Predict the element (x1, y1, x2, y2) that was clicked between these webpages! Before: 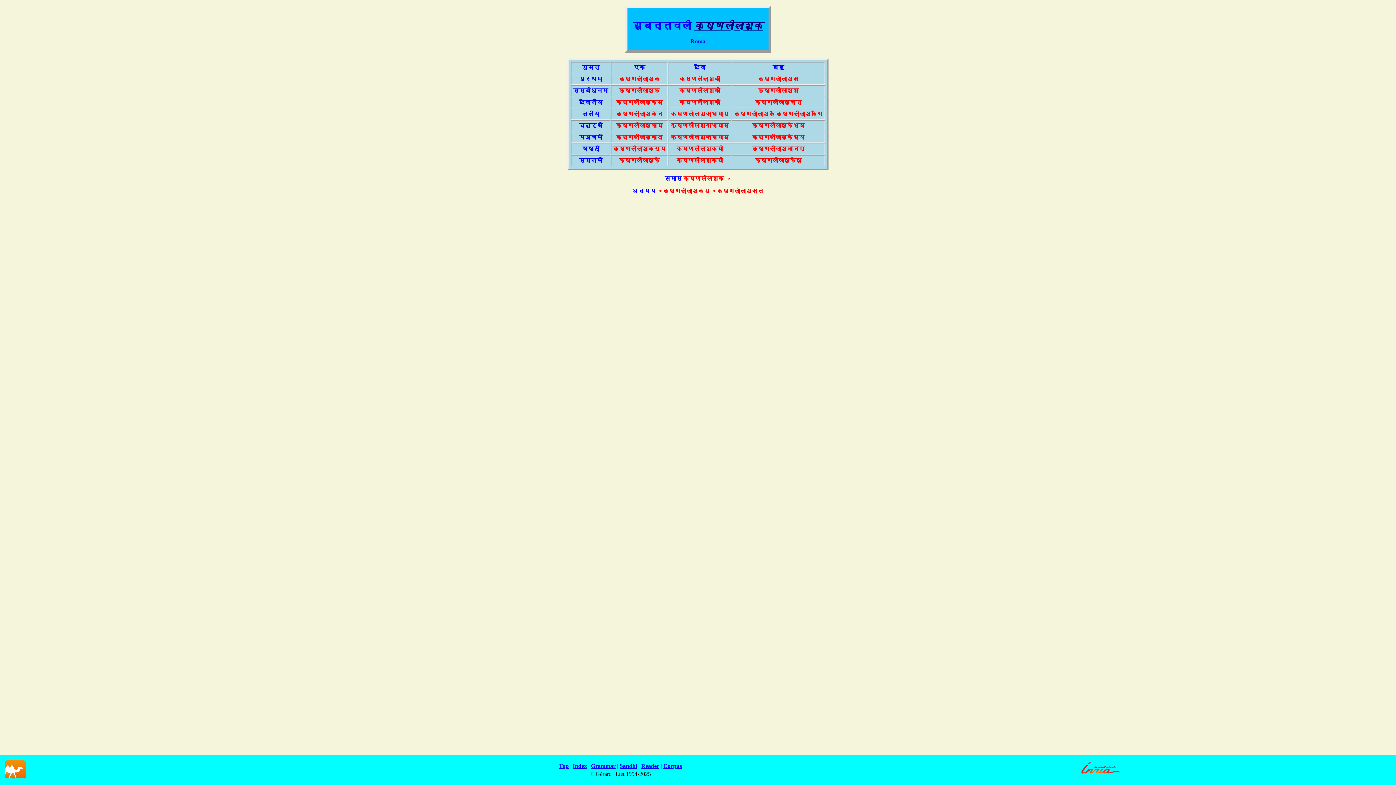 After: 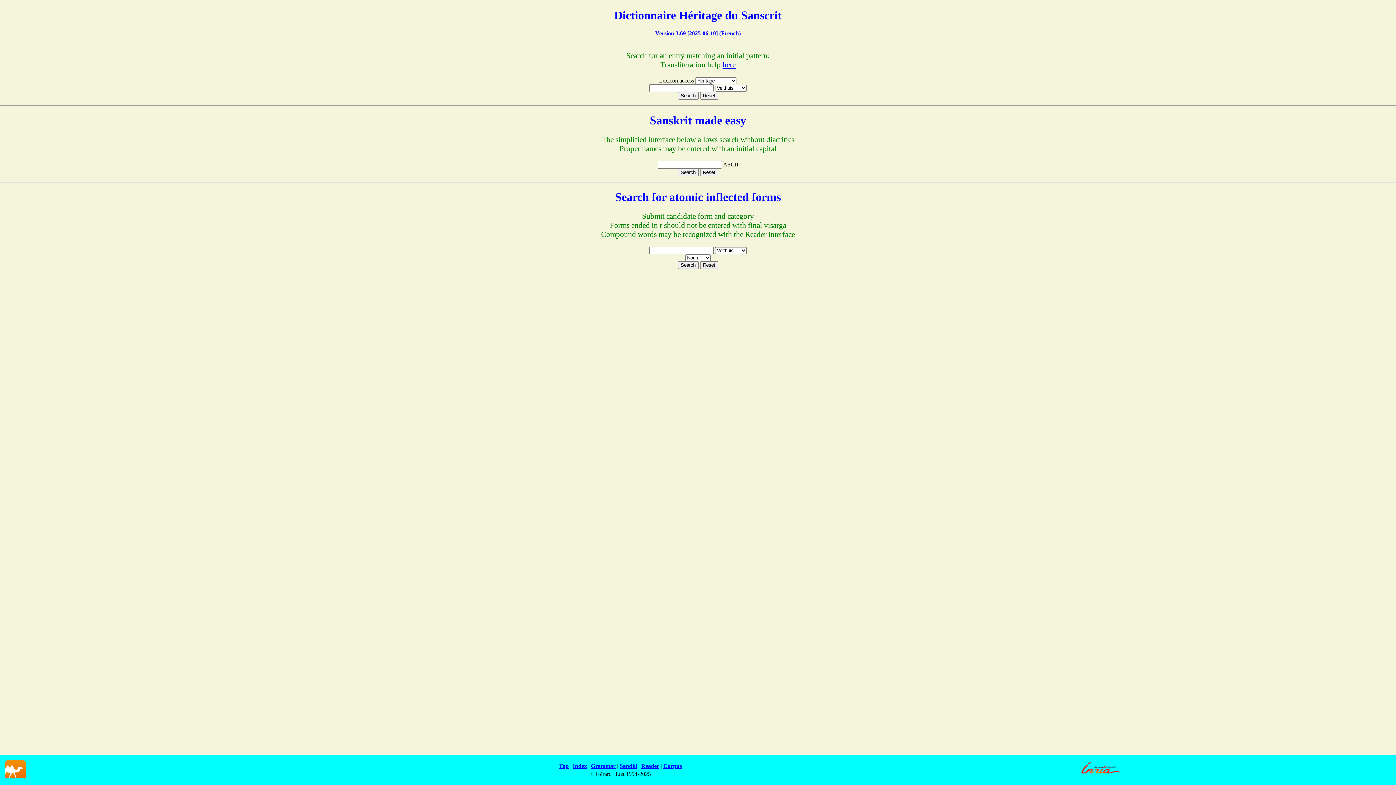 Action: label: Index bbox: (572, 763, 587, 769)